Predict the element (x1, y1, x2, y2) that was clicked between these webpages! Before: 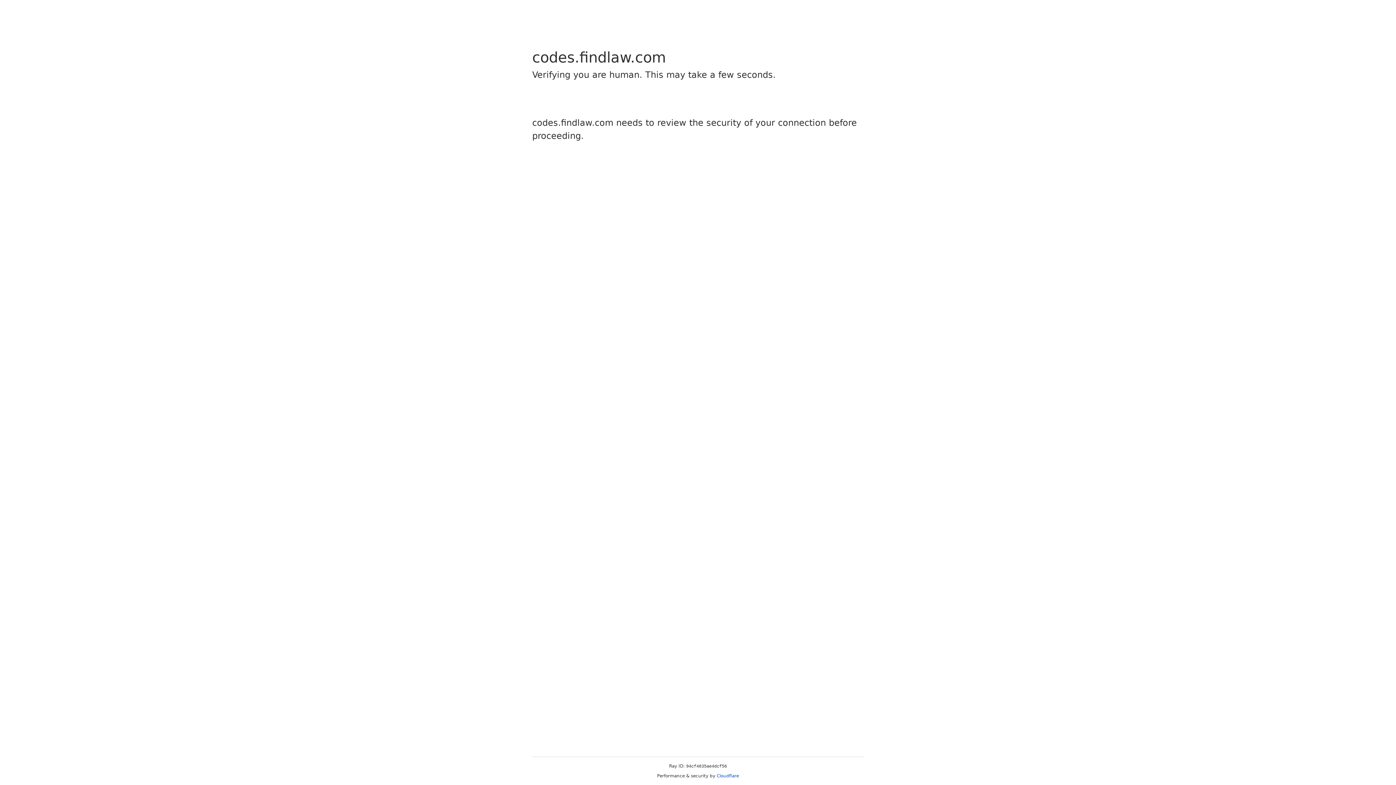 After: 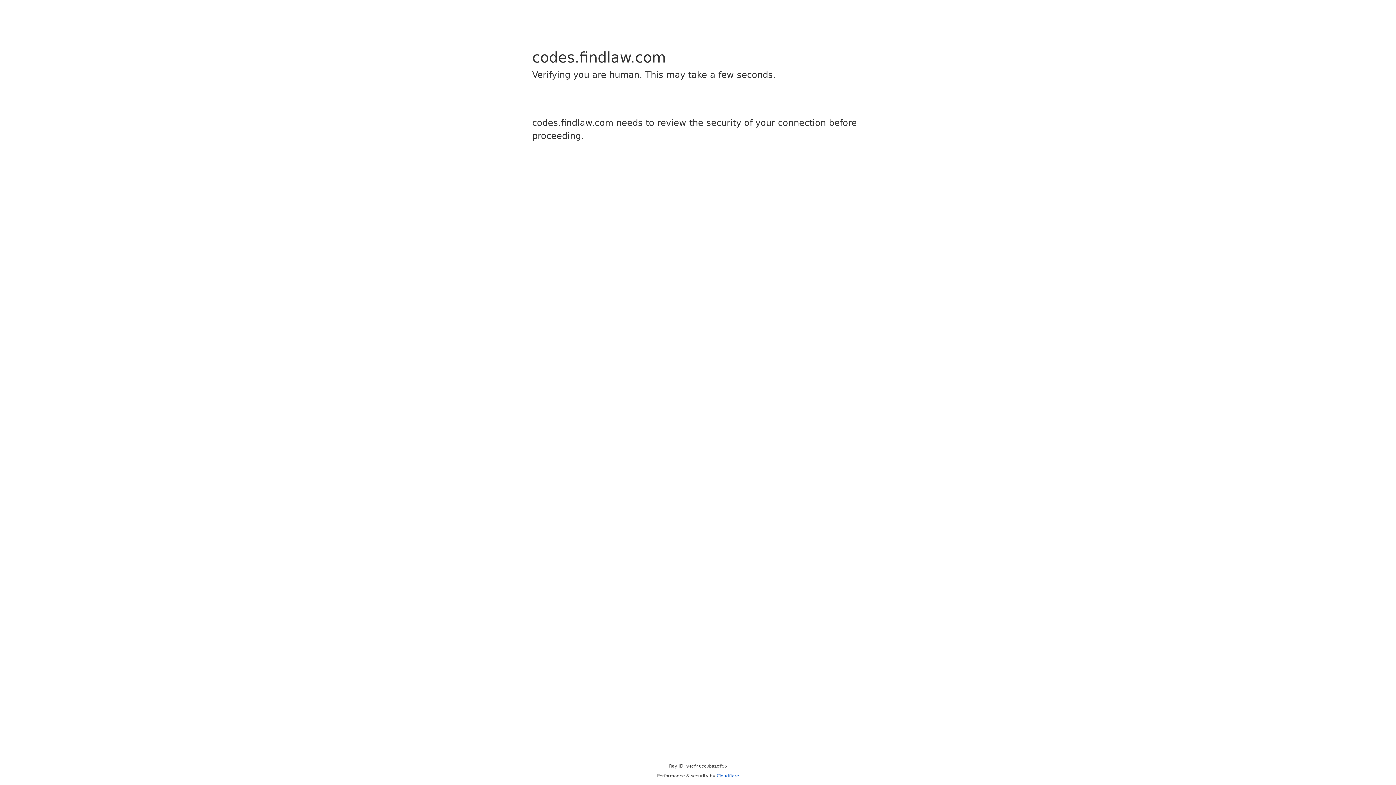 Action: bbox: (716, 773, 739, 778) label: Cloudflare